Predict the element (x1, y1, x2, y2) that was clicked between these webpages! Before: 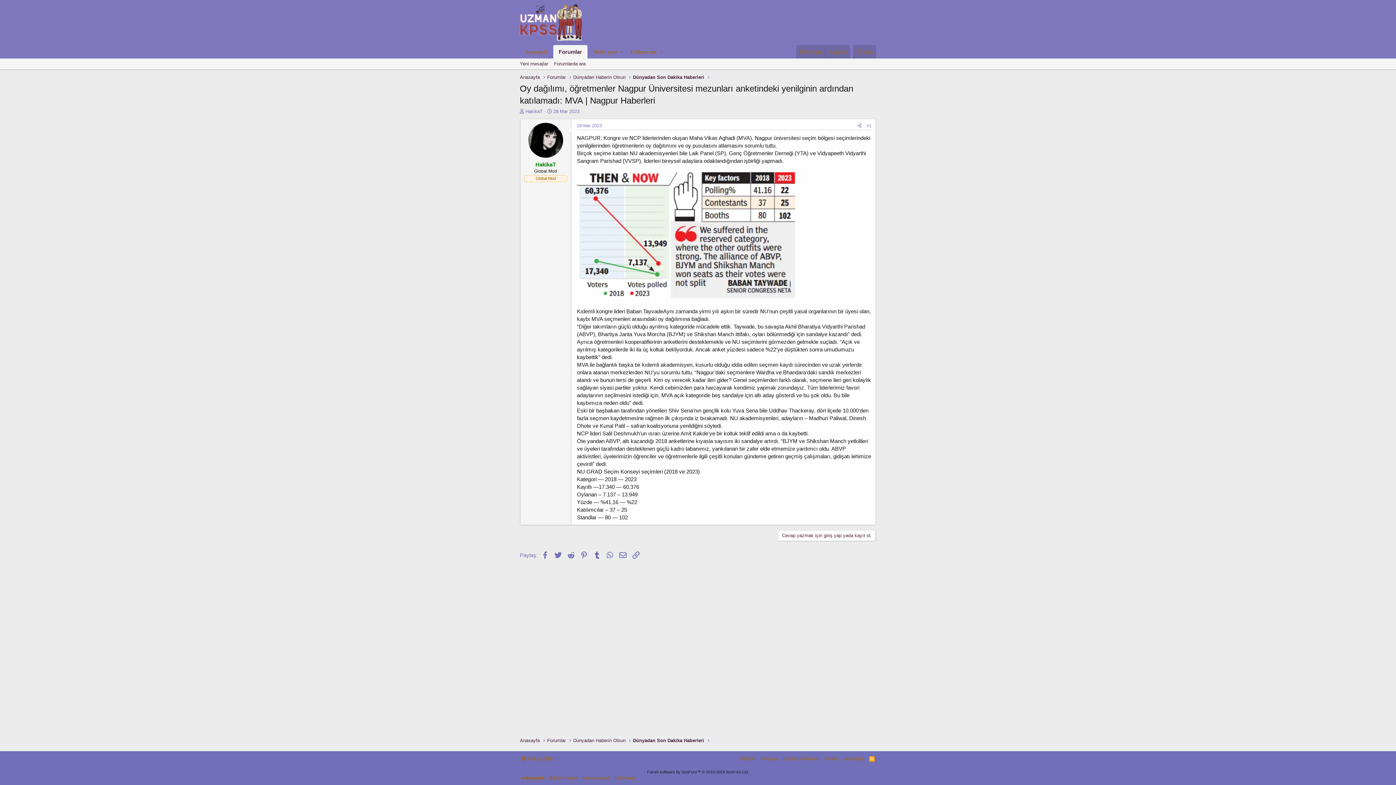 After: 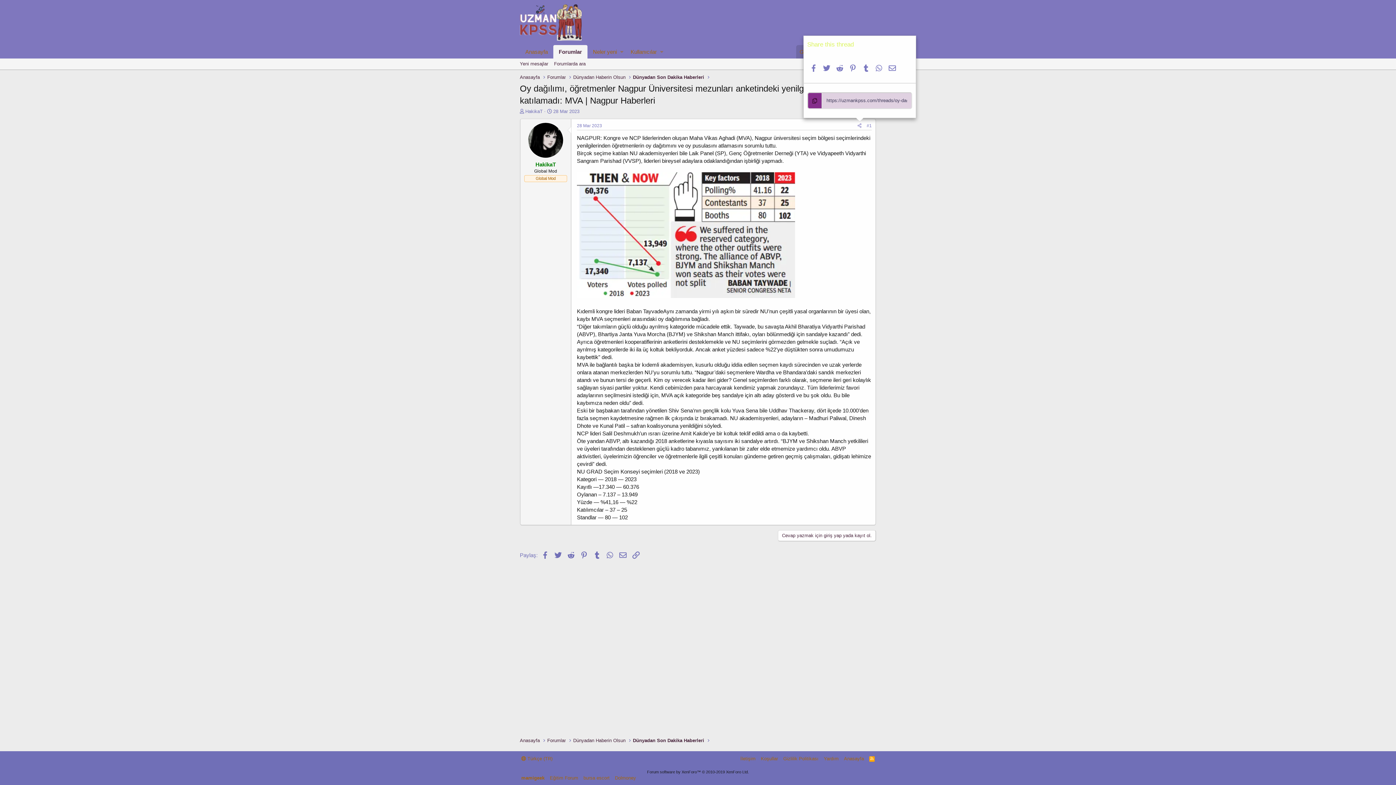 Action: bbox: (855, 121, 864, 129)